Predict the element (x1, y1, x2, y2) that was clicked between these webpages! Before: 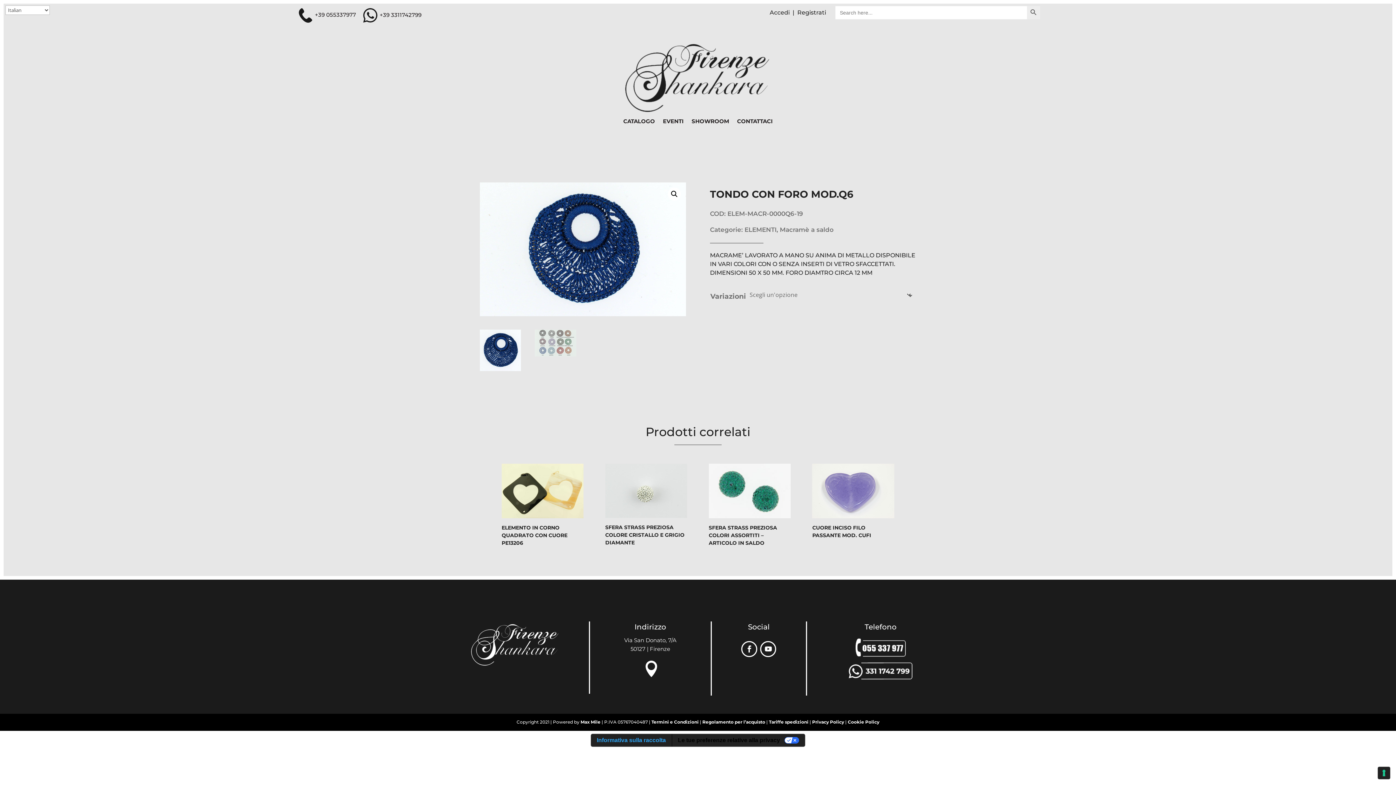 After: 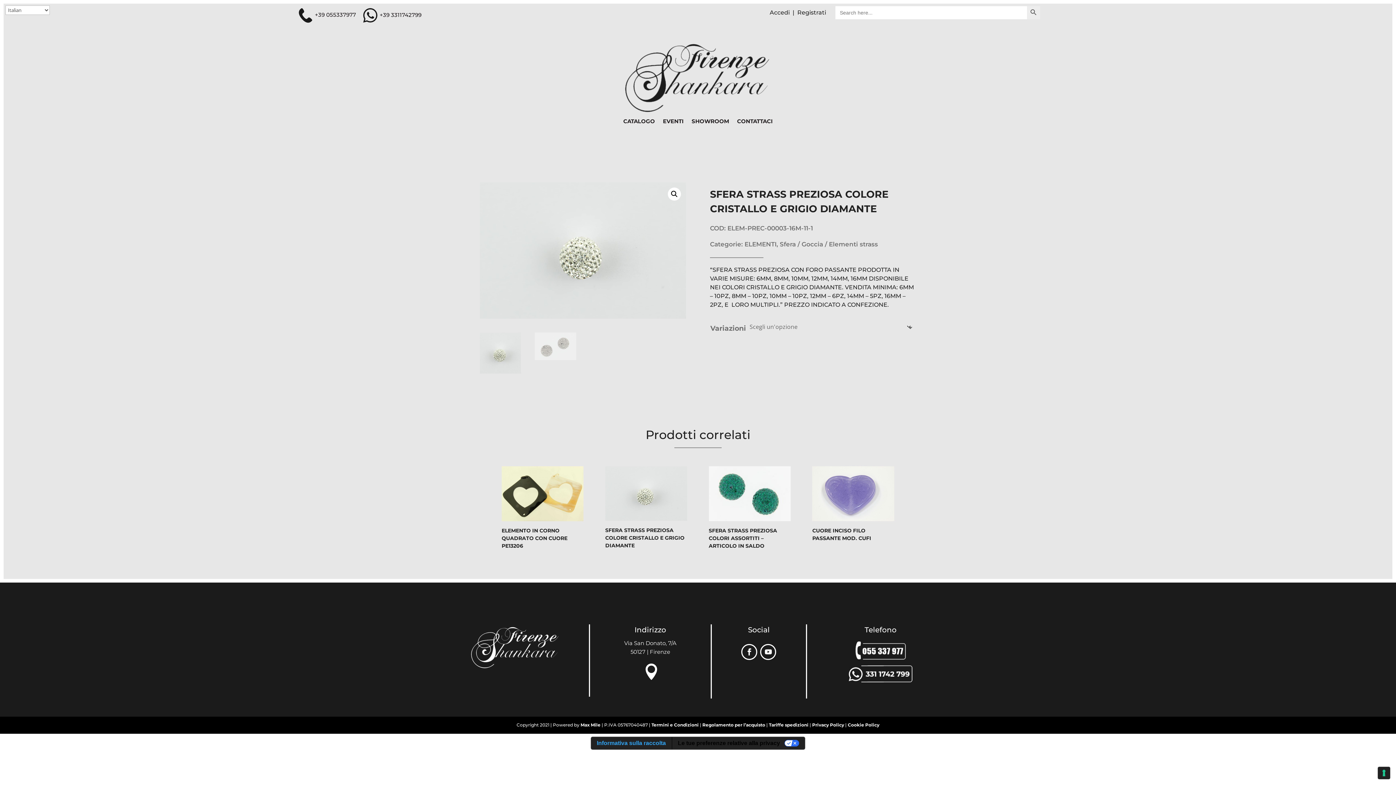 Action: bbox: (605, 463, 687, 549) label: SFERA STRASS PREZIOSA COLORE CRISTALLO E GRIGIO DIAMANTE